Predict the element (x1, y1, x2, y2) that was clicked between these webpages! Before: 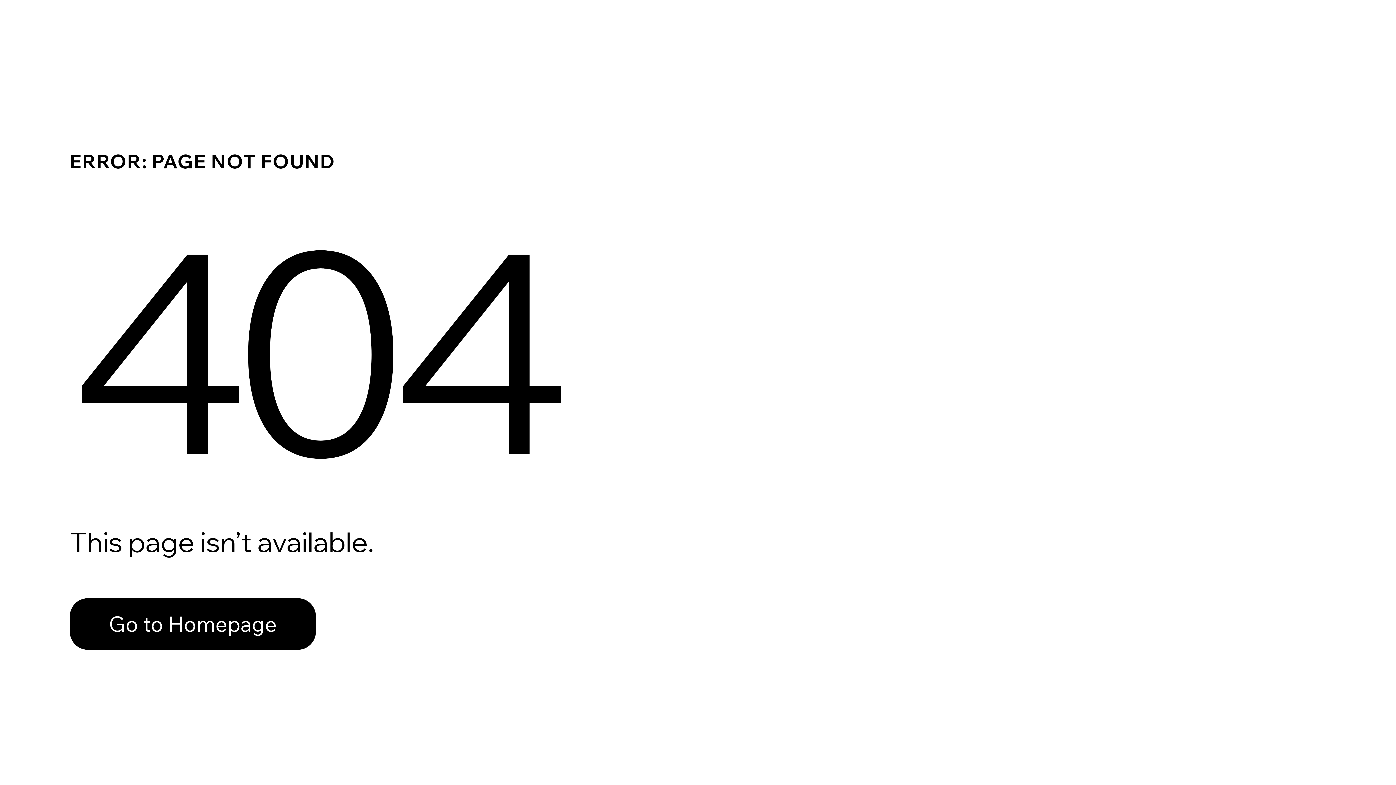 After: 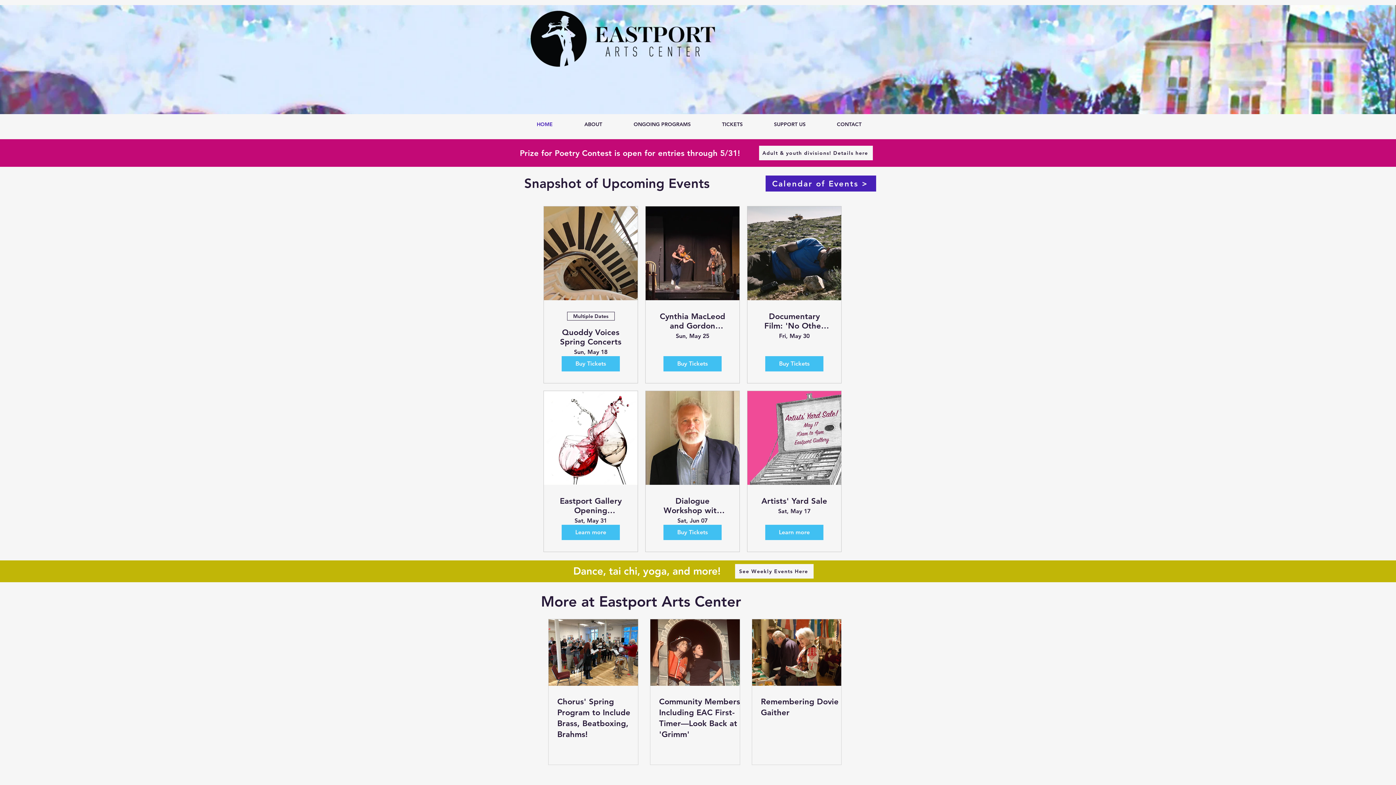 Action: bbox: (69, 598, 316, 650) label: Go to Homepage